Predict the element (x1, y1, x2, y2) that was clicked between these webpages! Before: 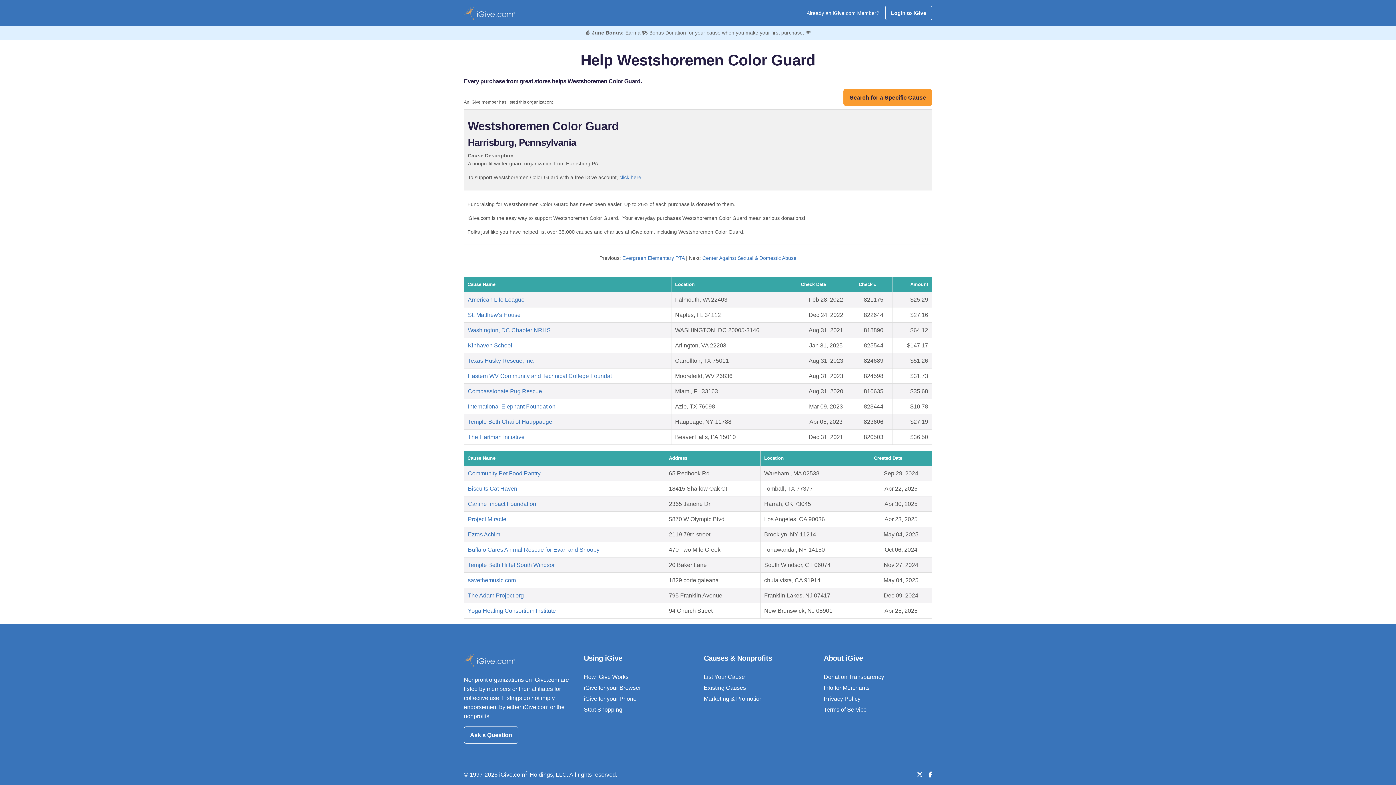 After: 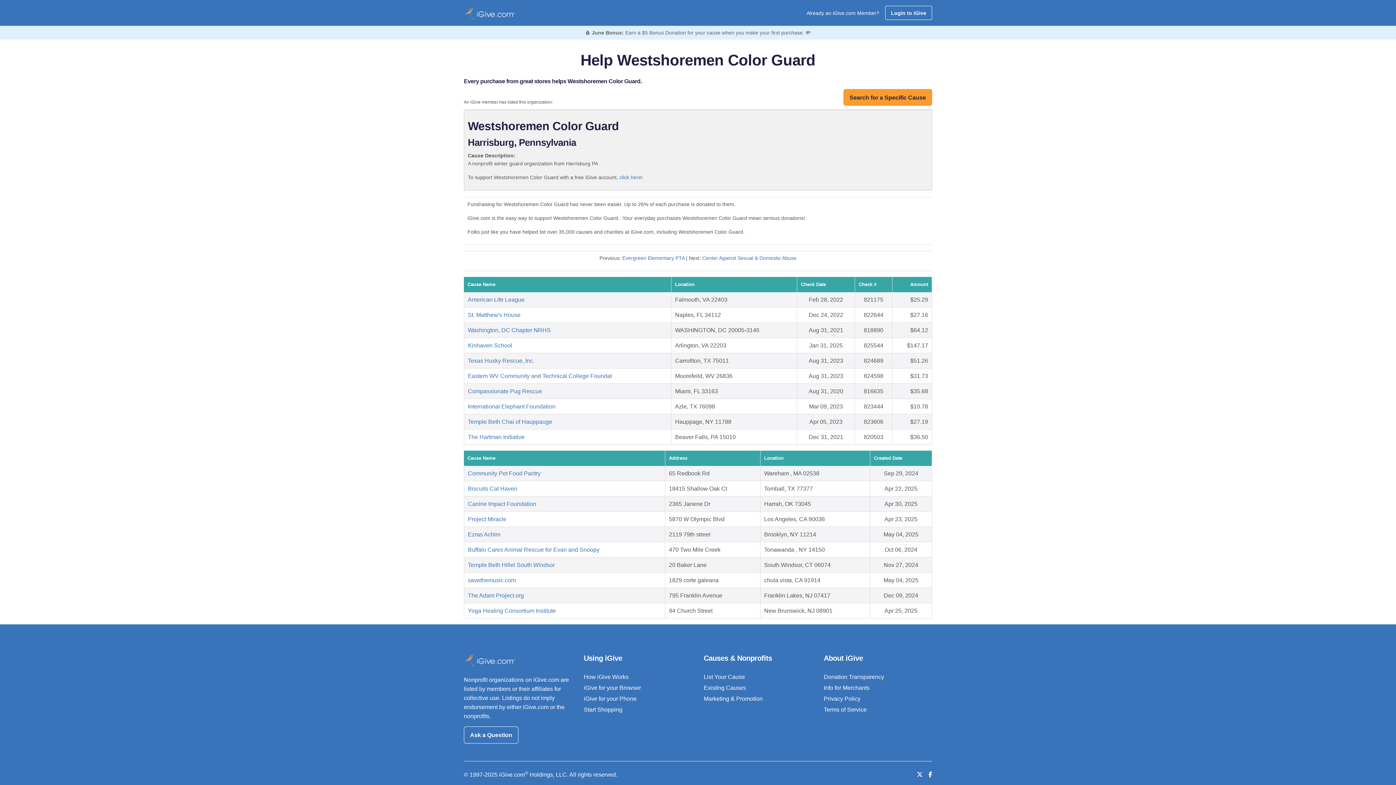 Action: bbox: (584, 674, 628, 680) label: How iGive Works